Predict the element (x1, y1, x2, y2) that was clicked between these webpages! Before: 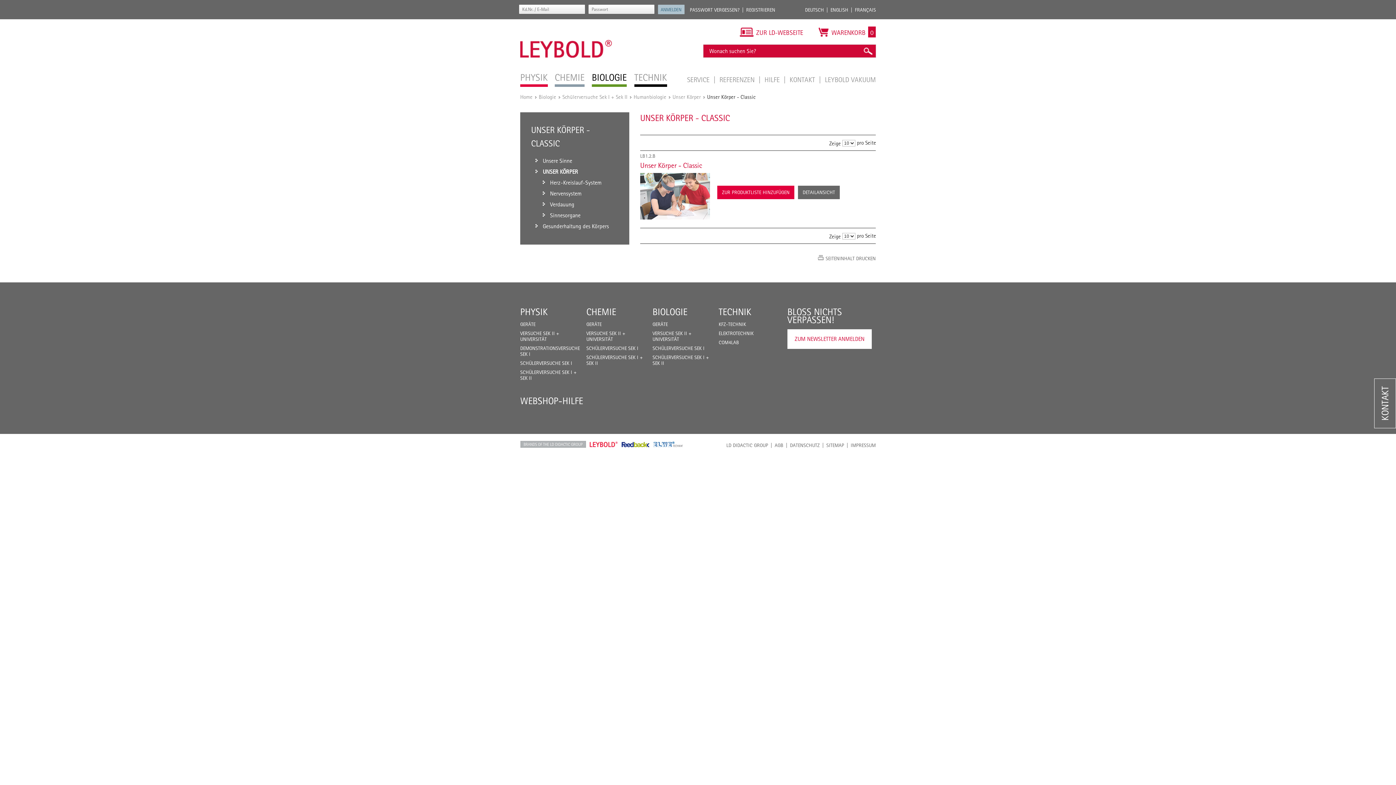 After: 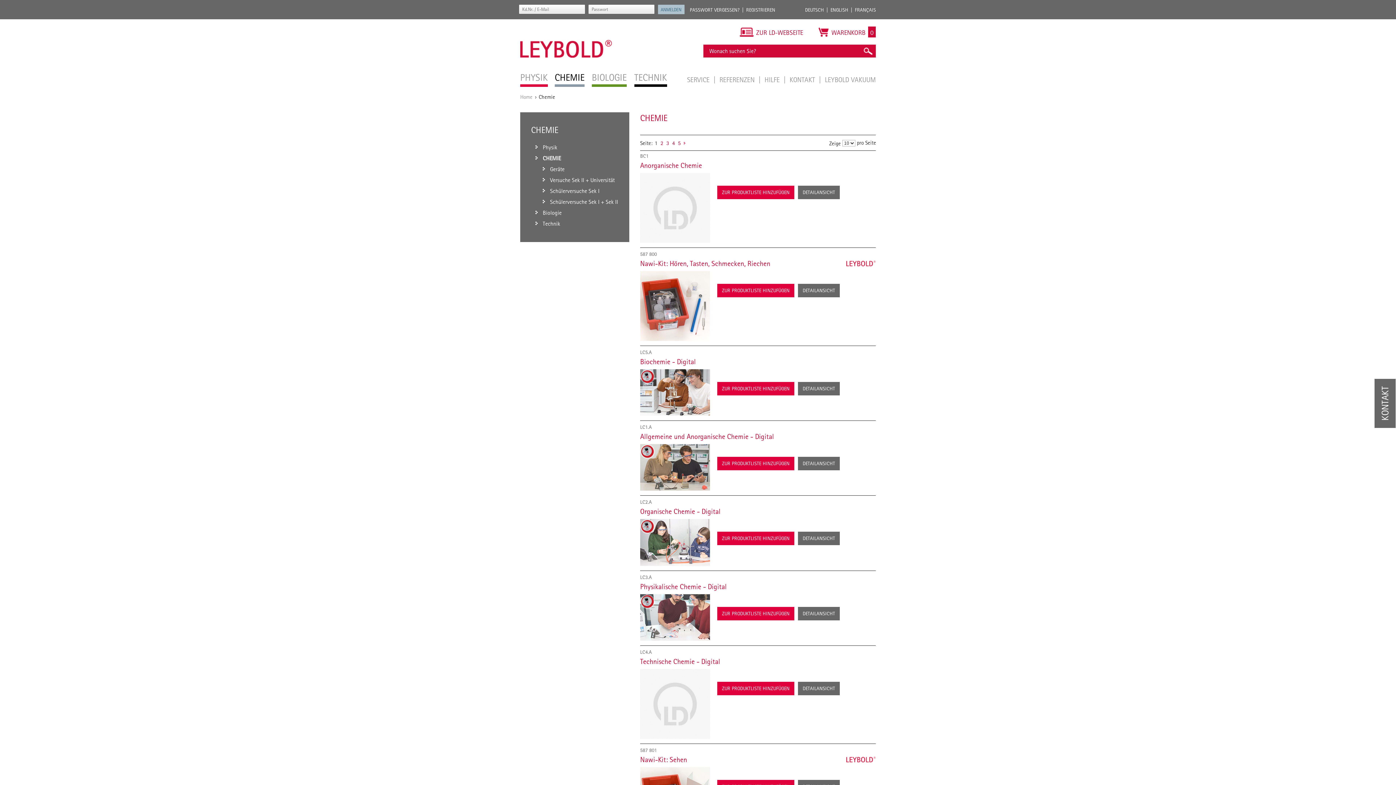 Action: bbox: (586, 306, 616, 317) label: CHEMIE